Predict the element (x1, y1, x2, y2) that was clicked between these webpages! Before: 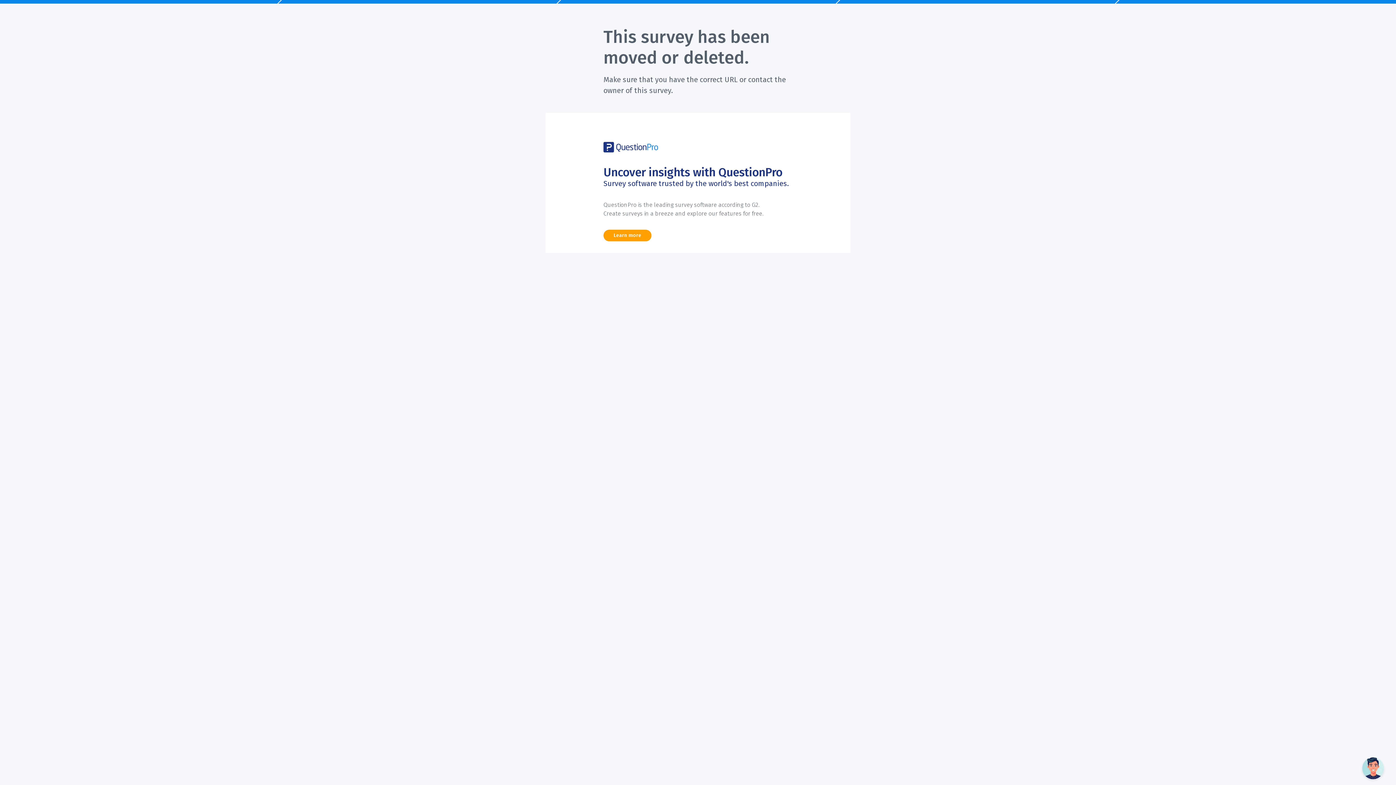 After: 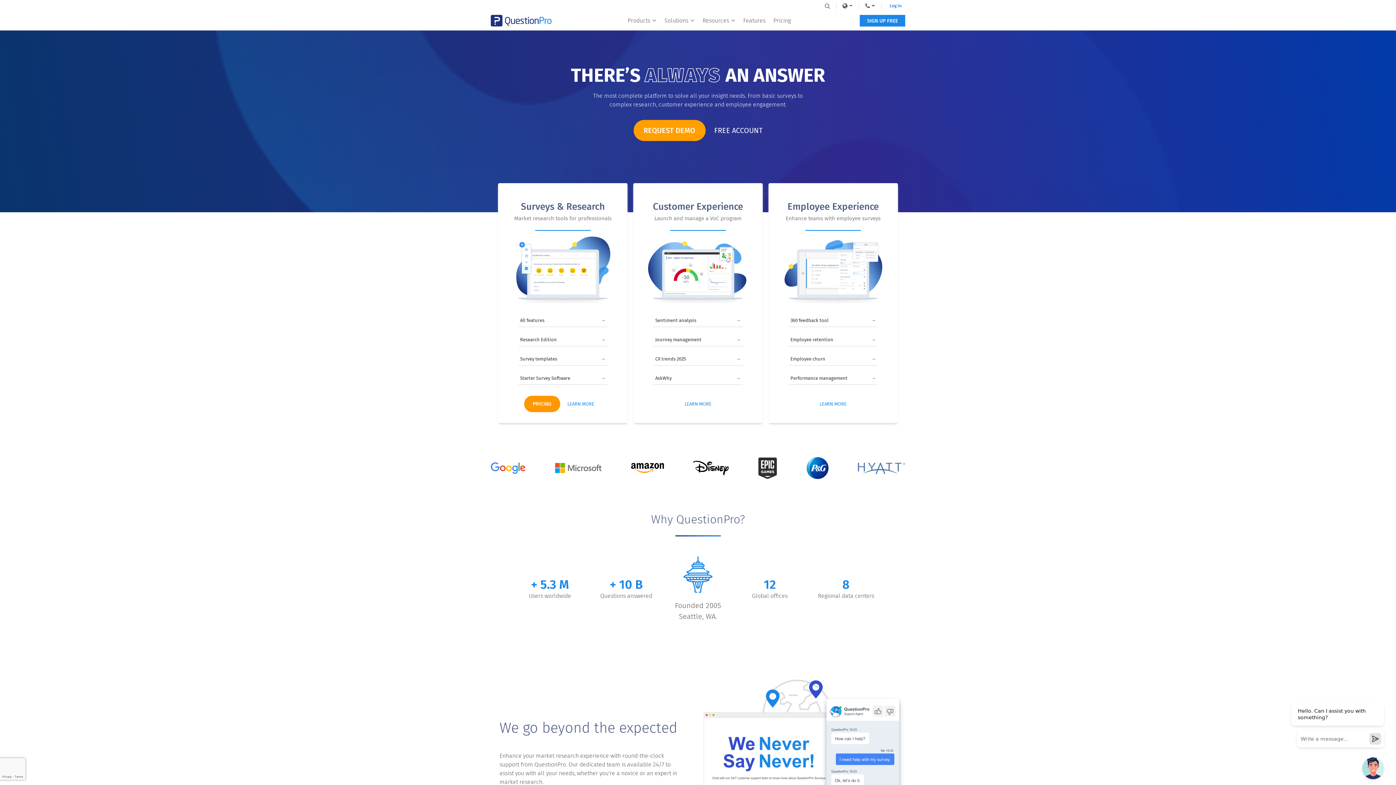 Action: bbox: (603, 141, 658, 166)